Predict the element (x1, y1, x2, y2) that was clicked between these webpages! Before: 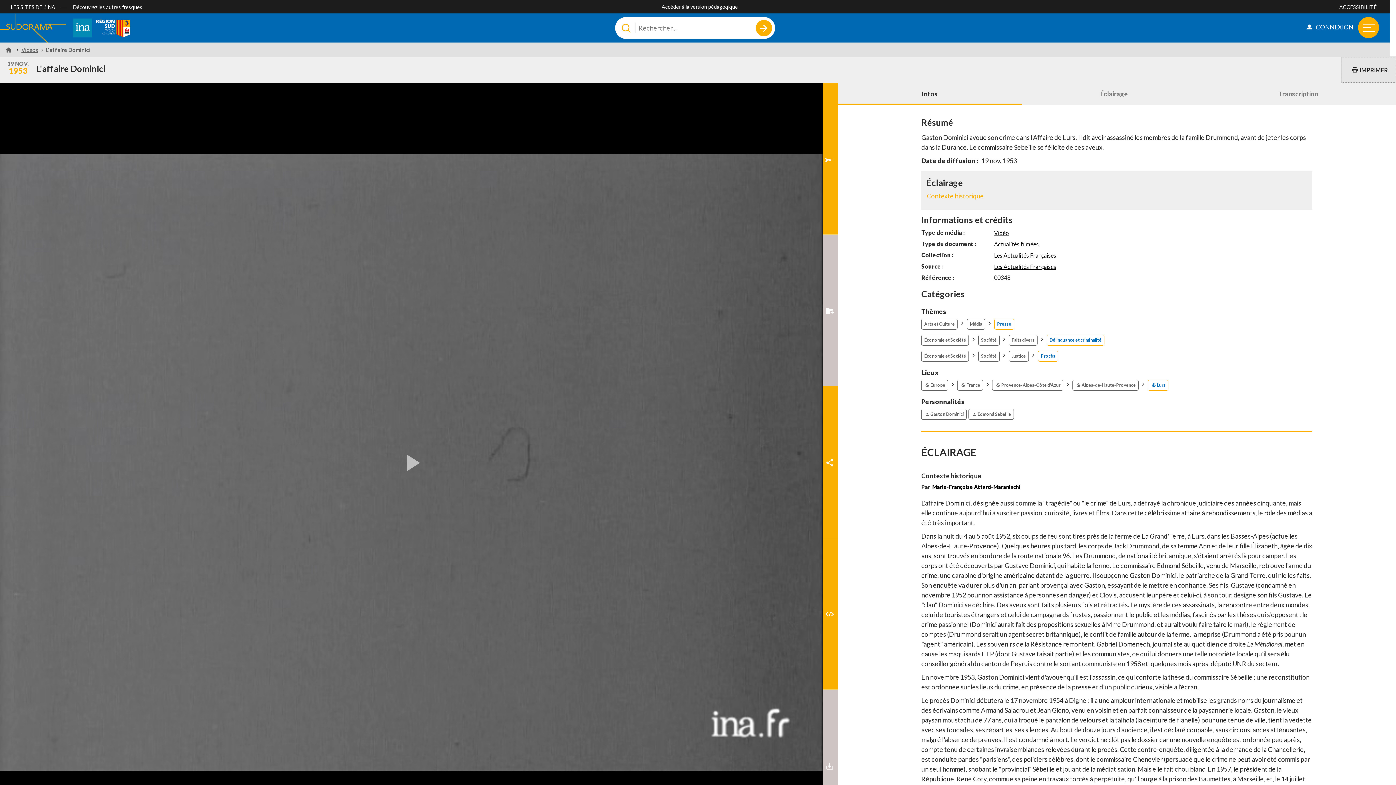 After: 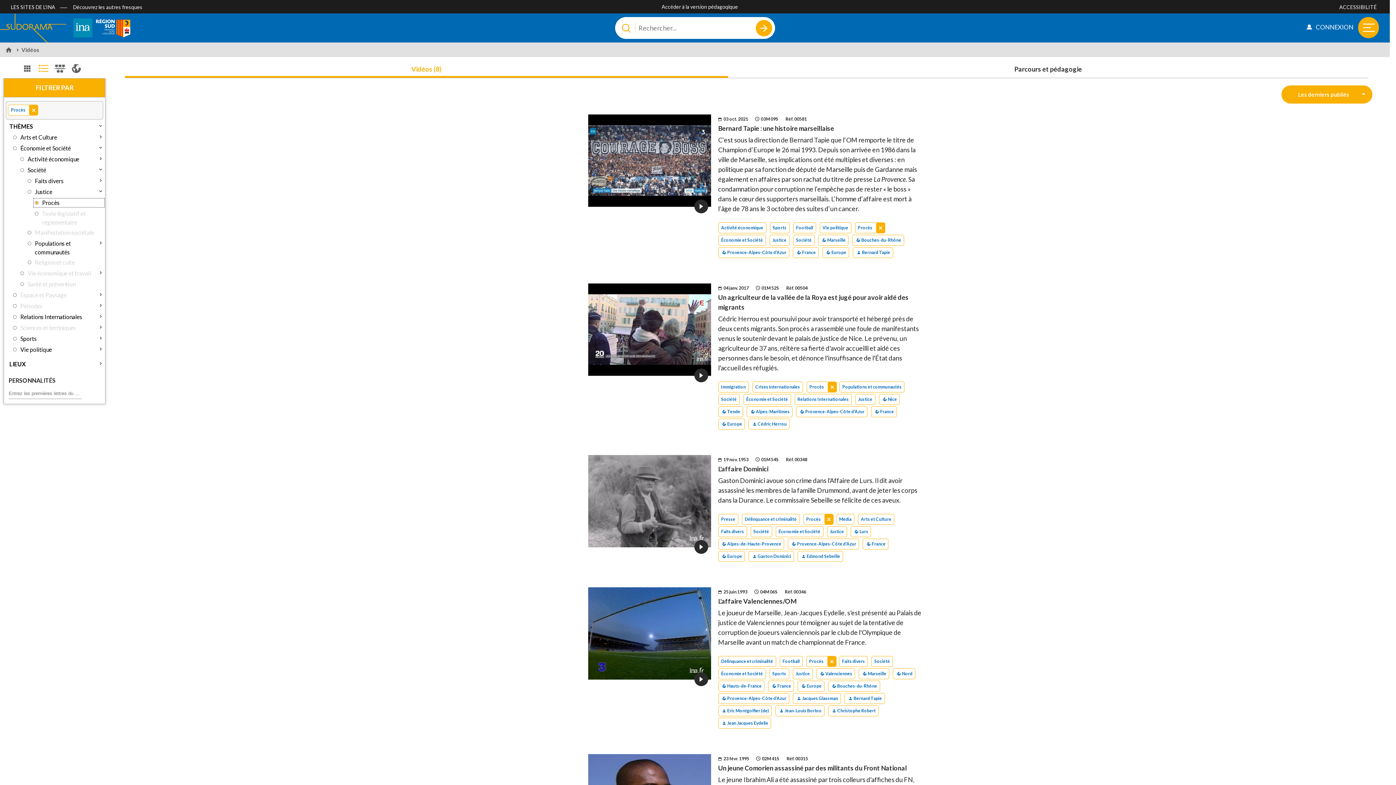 Action: bbox: (1038, 350, 1058, 361) label: Procès